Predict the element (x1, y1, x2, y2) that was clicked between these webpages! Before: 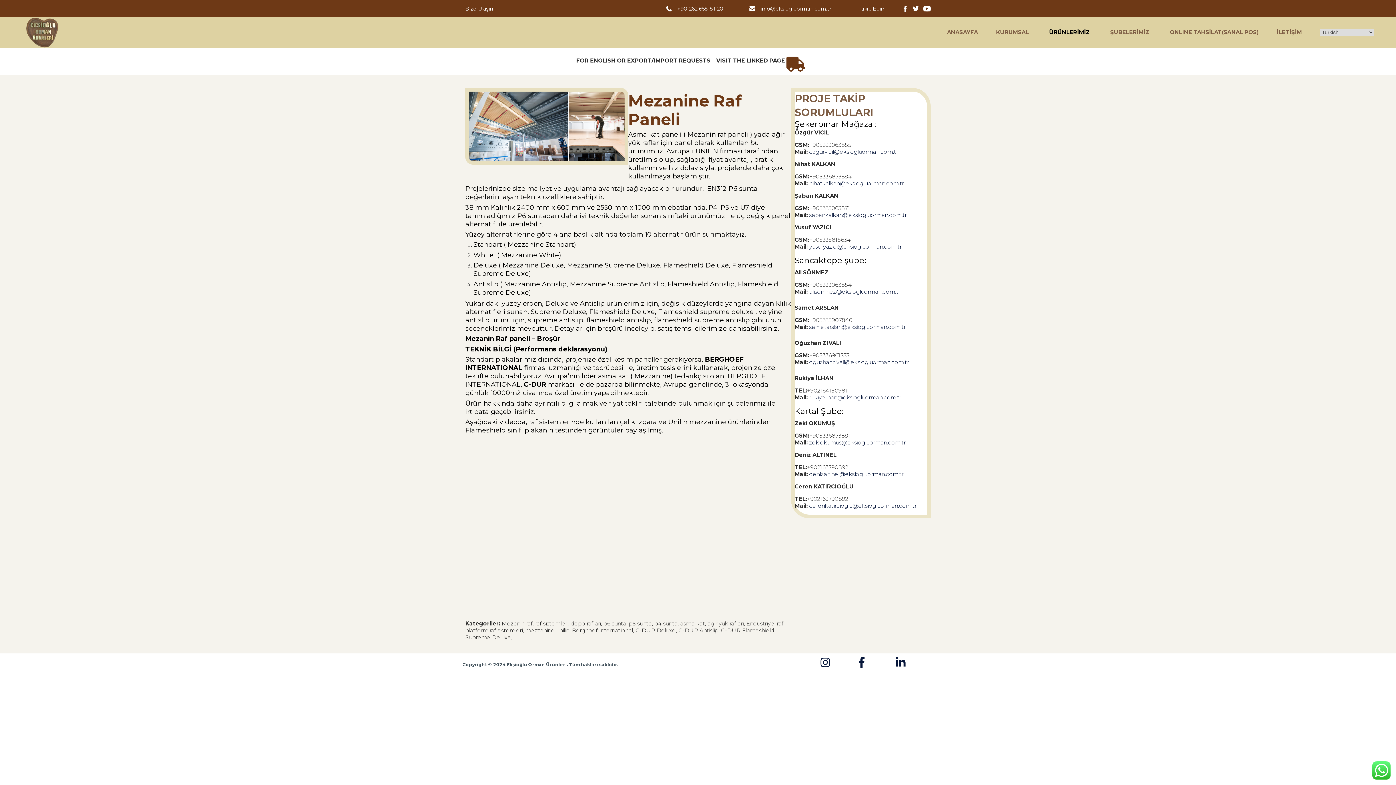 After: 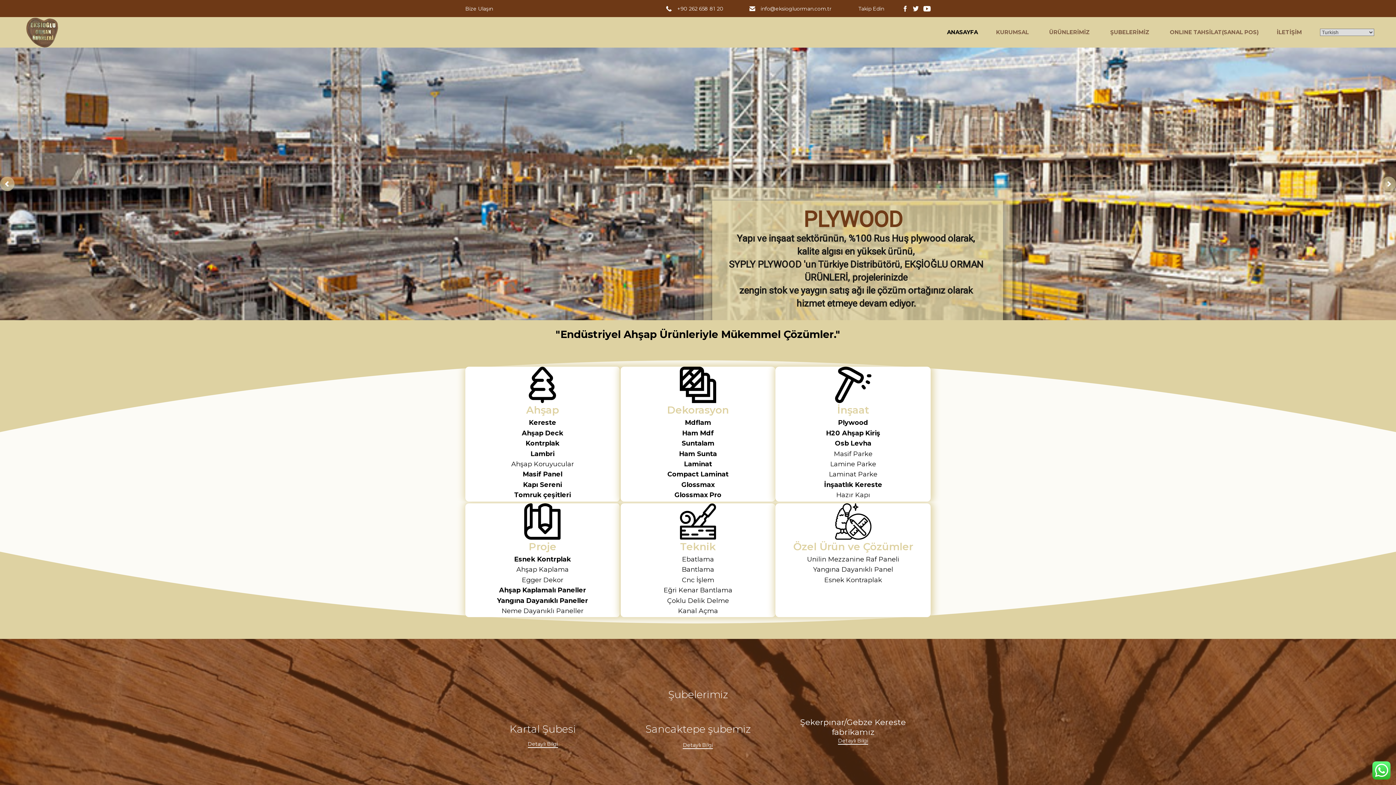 Action: bbox: (25, 17, 59, 47)